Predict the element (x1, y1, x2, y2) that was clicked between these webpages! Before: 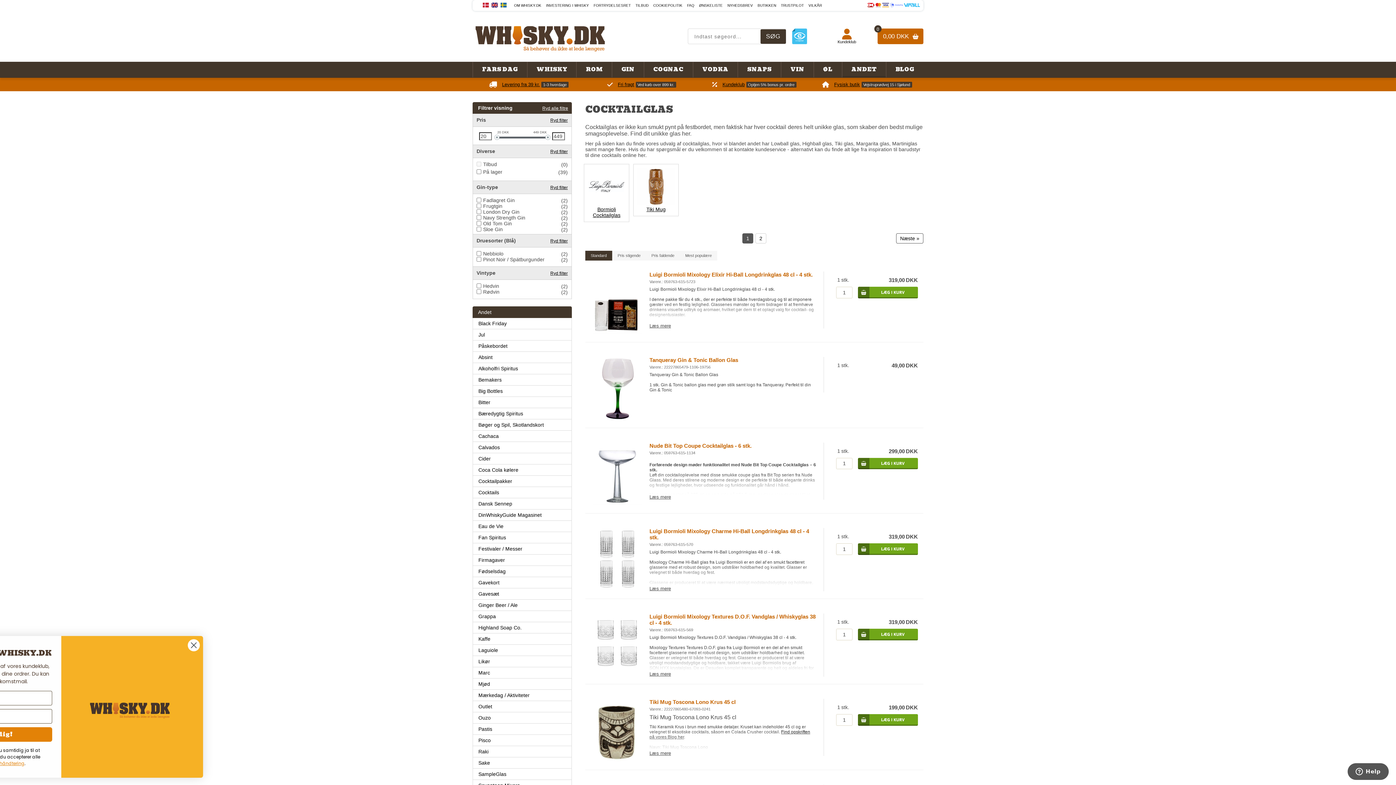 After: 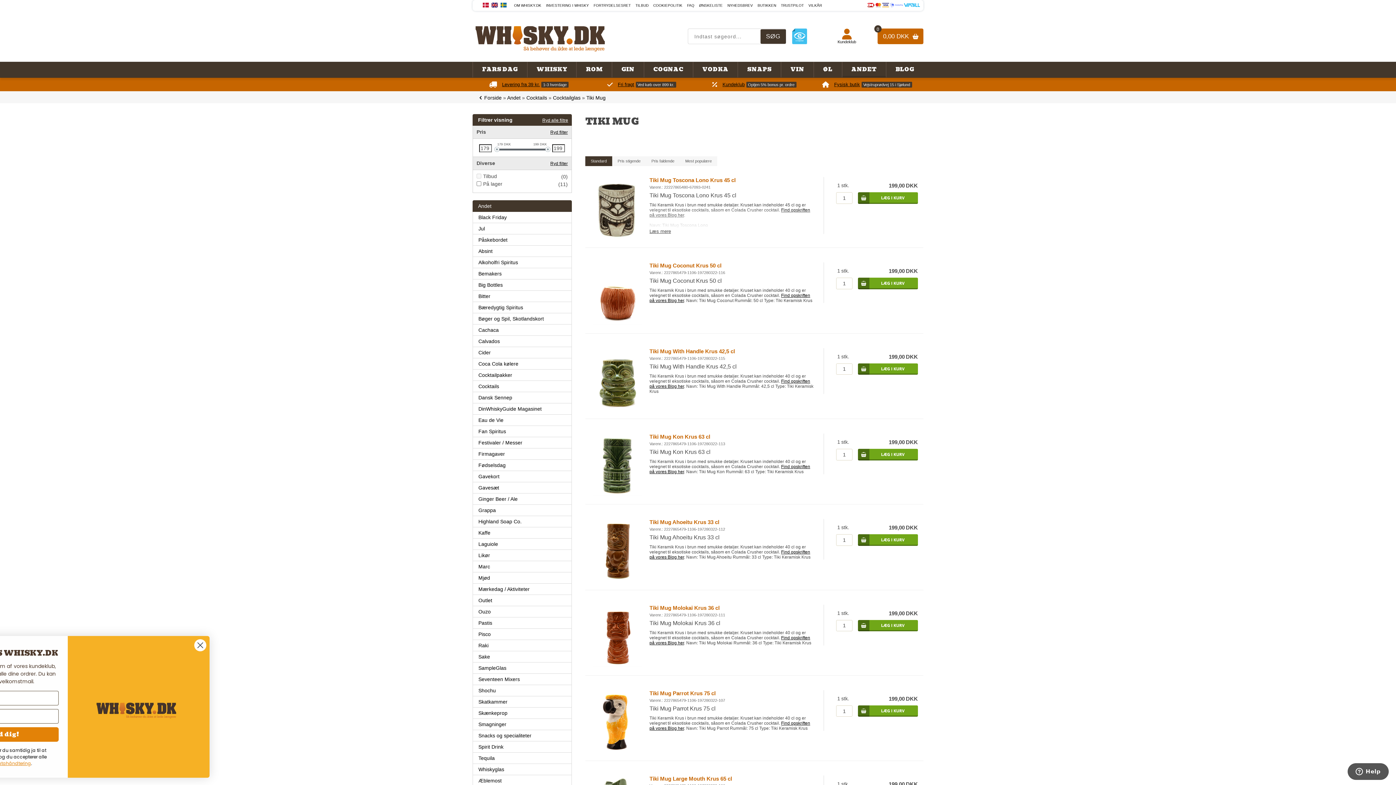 Action: label: Tiki Mug bbox: (532, 194, 552, 200)